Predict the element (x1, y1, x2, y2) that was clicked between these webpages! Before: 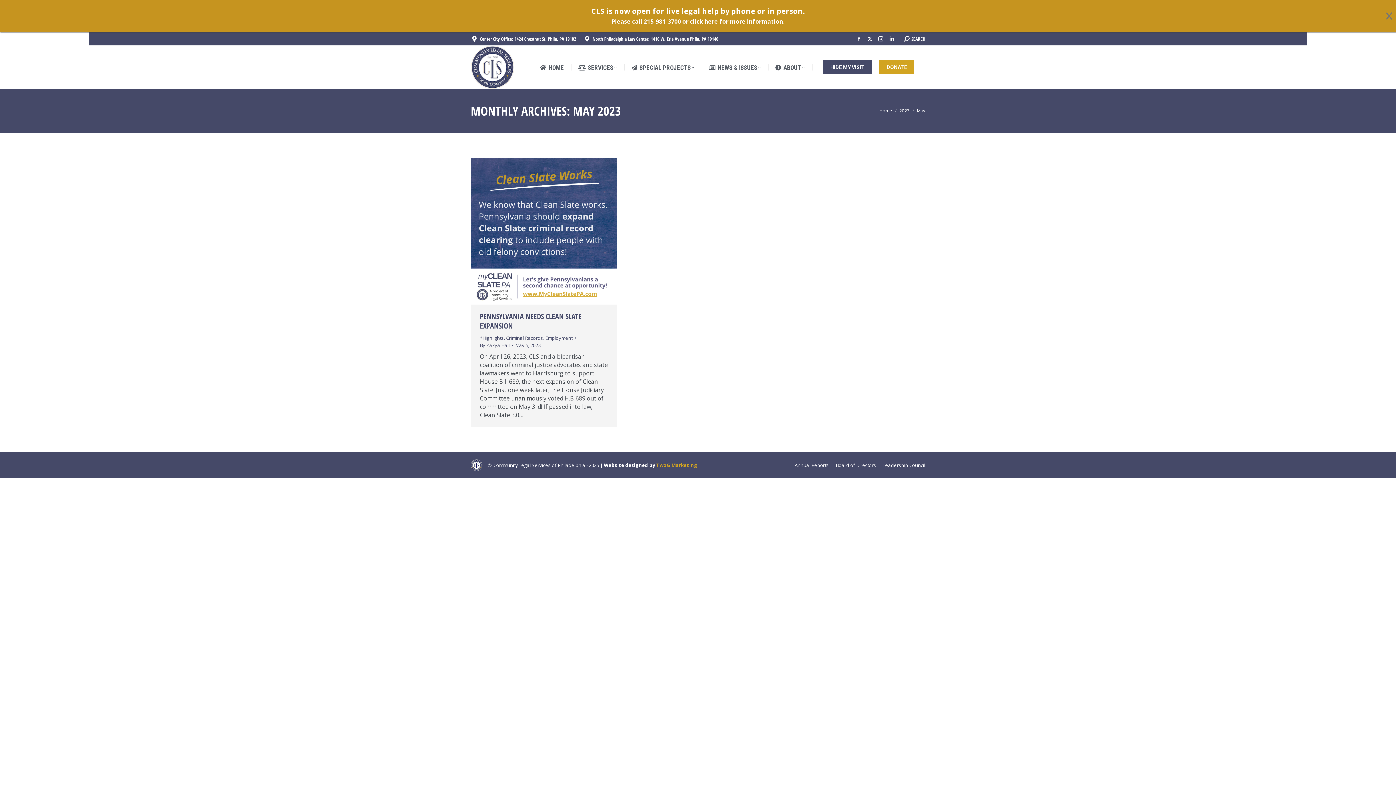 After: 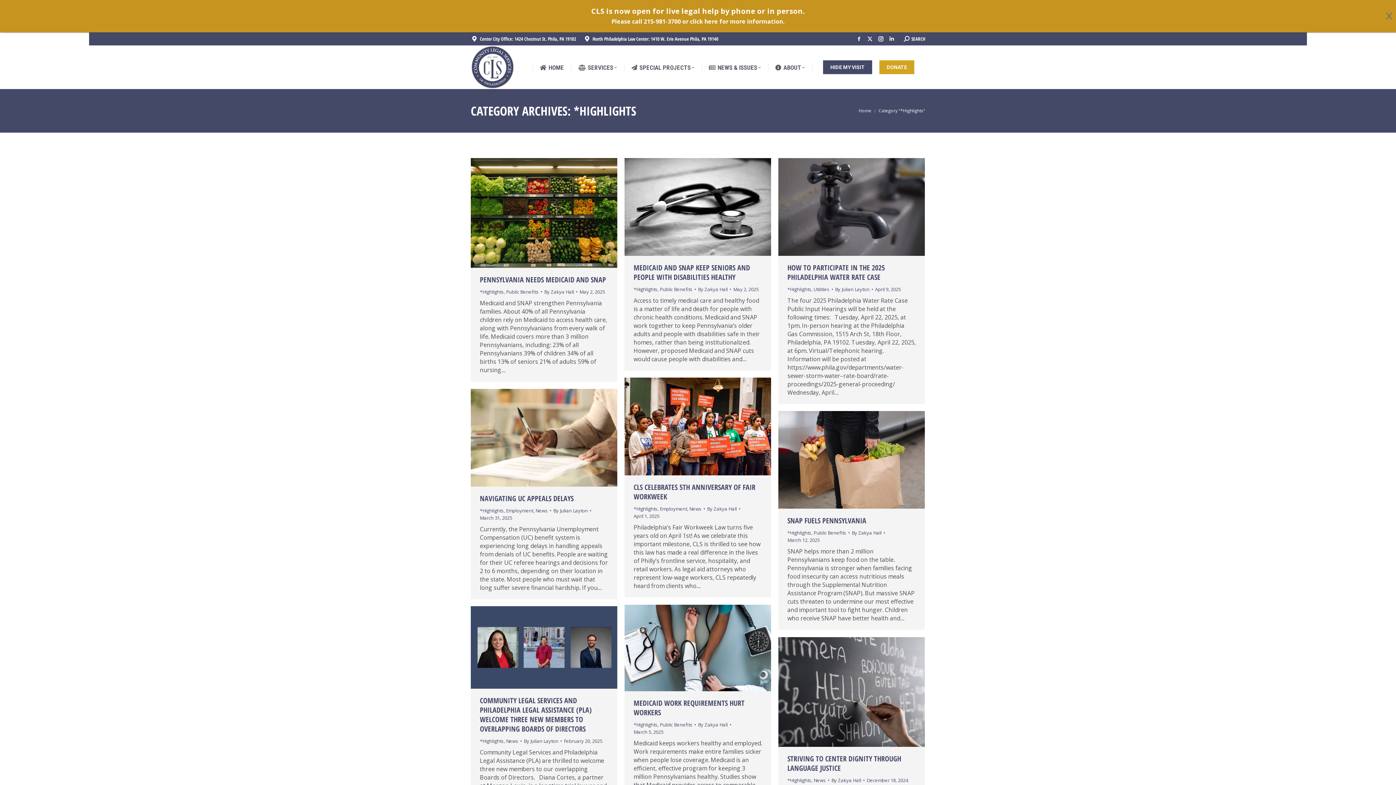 Action: label: *Highlights bbox: (480, 302, 504, 309)